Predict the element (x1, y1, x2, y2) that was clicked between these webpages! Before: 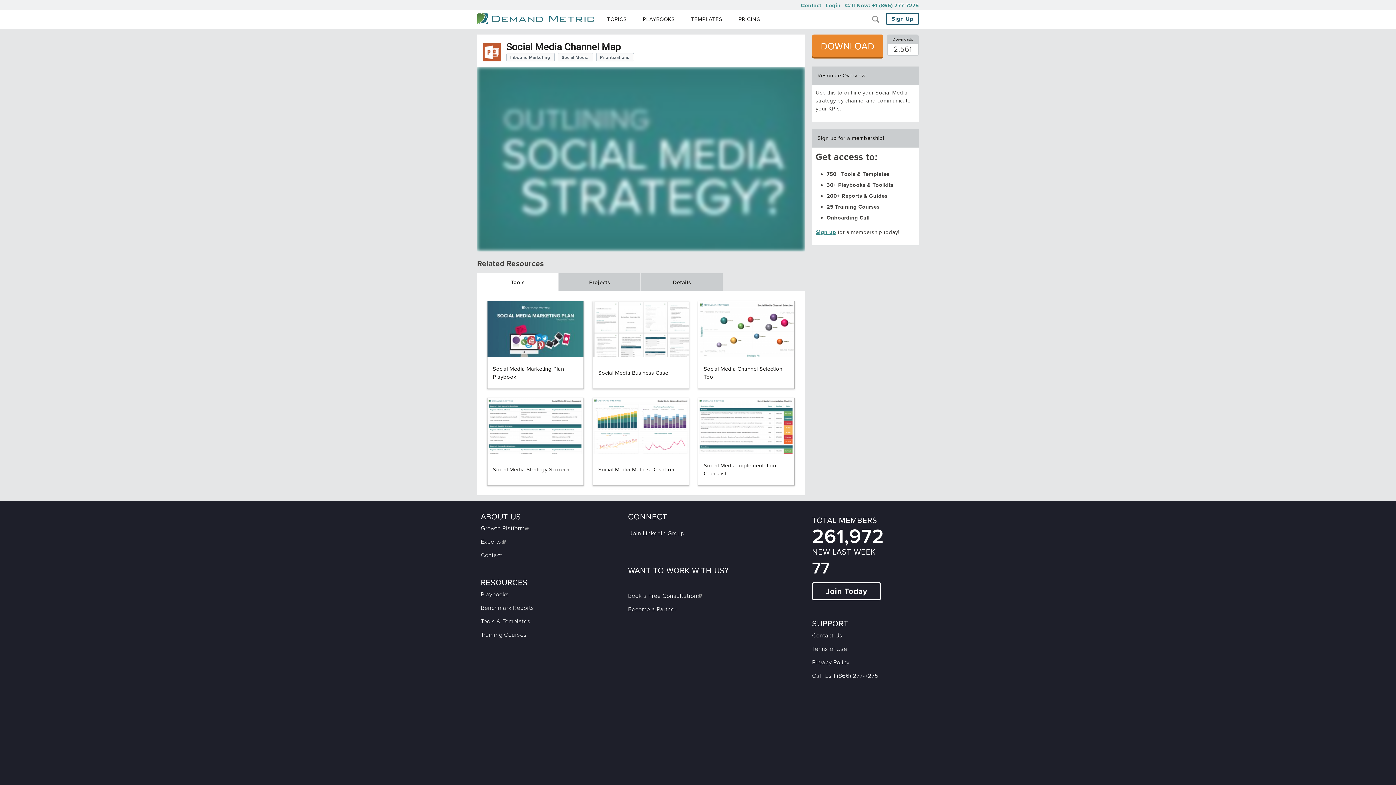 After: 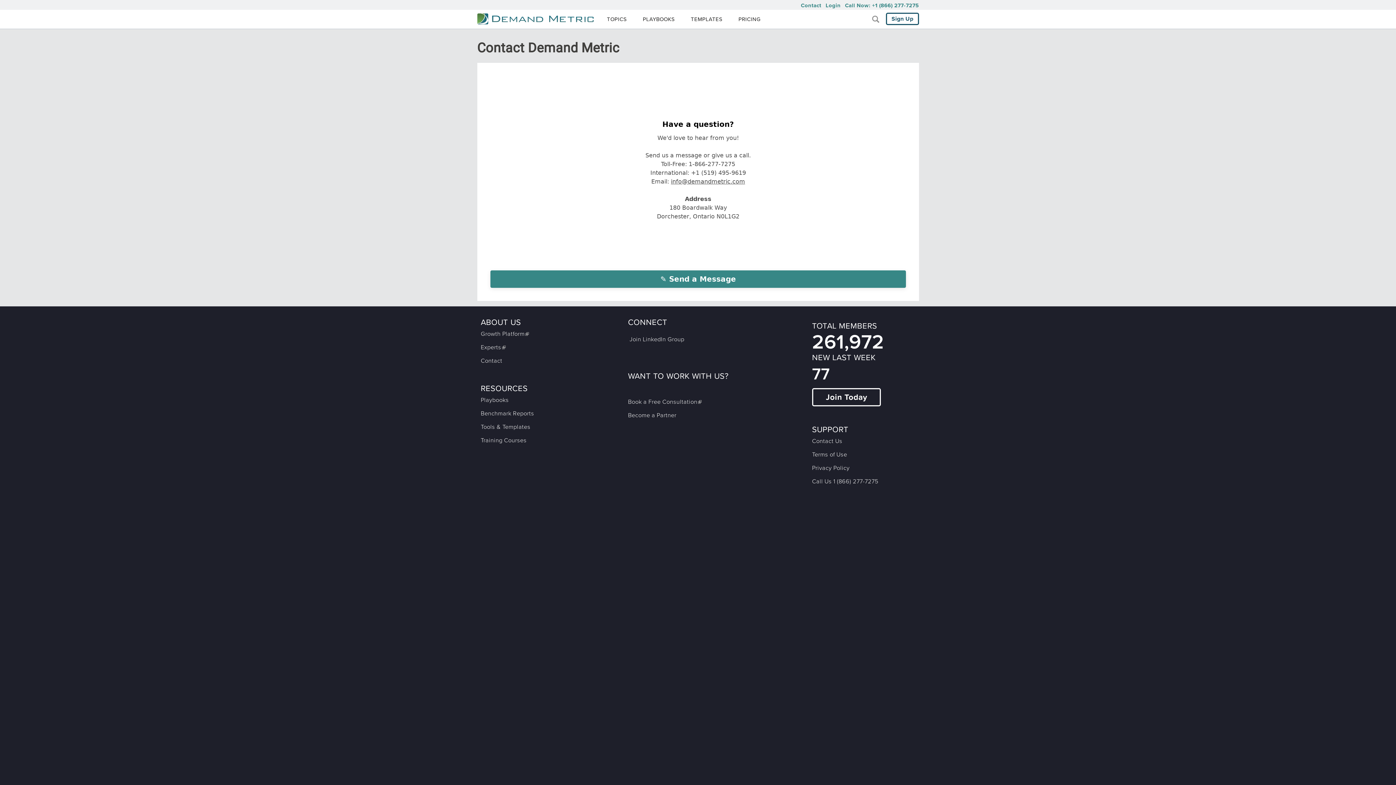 Action: label: Contact bbox: (480, 551, 502, 559)